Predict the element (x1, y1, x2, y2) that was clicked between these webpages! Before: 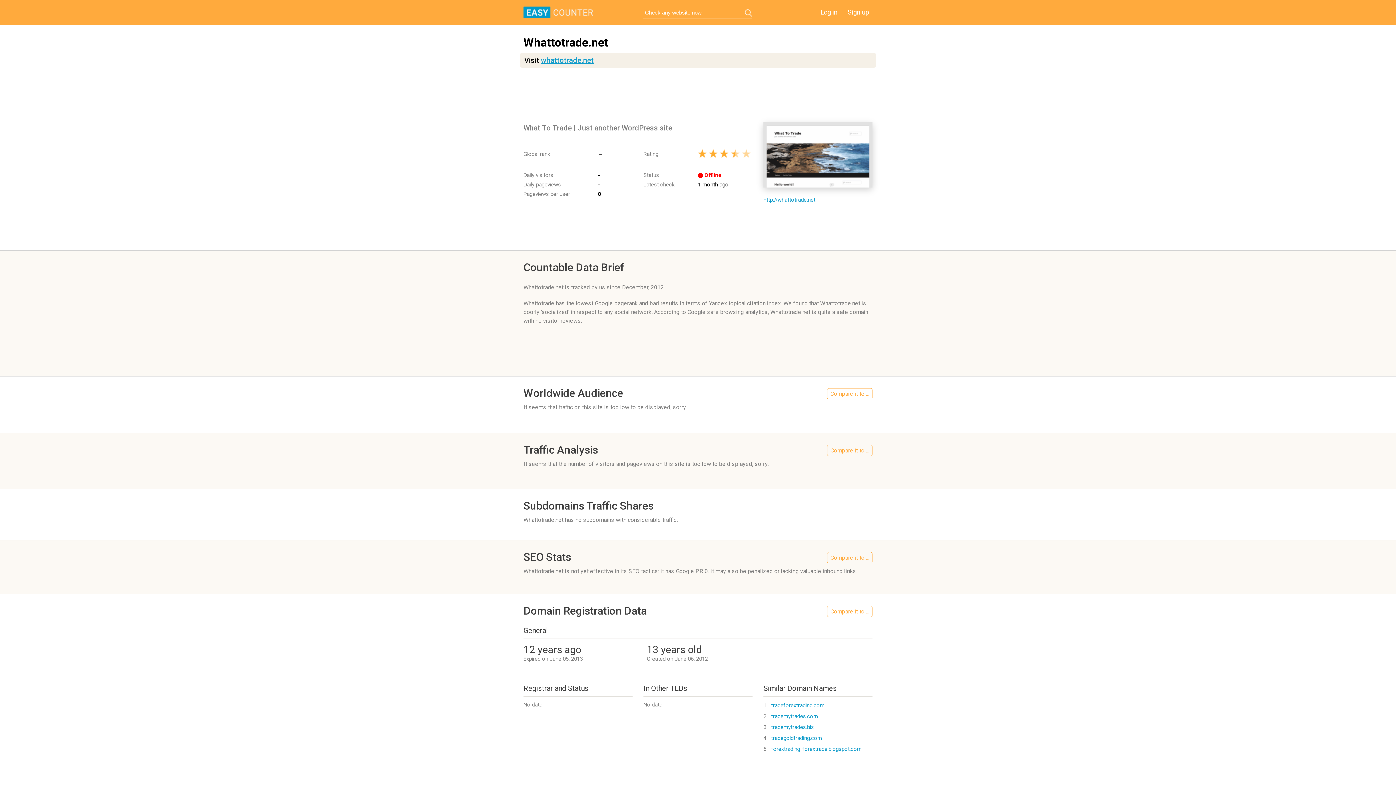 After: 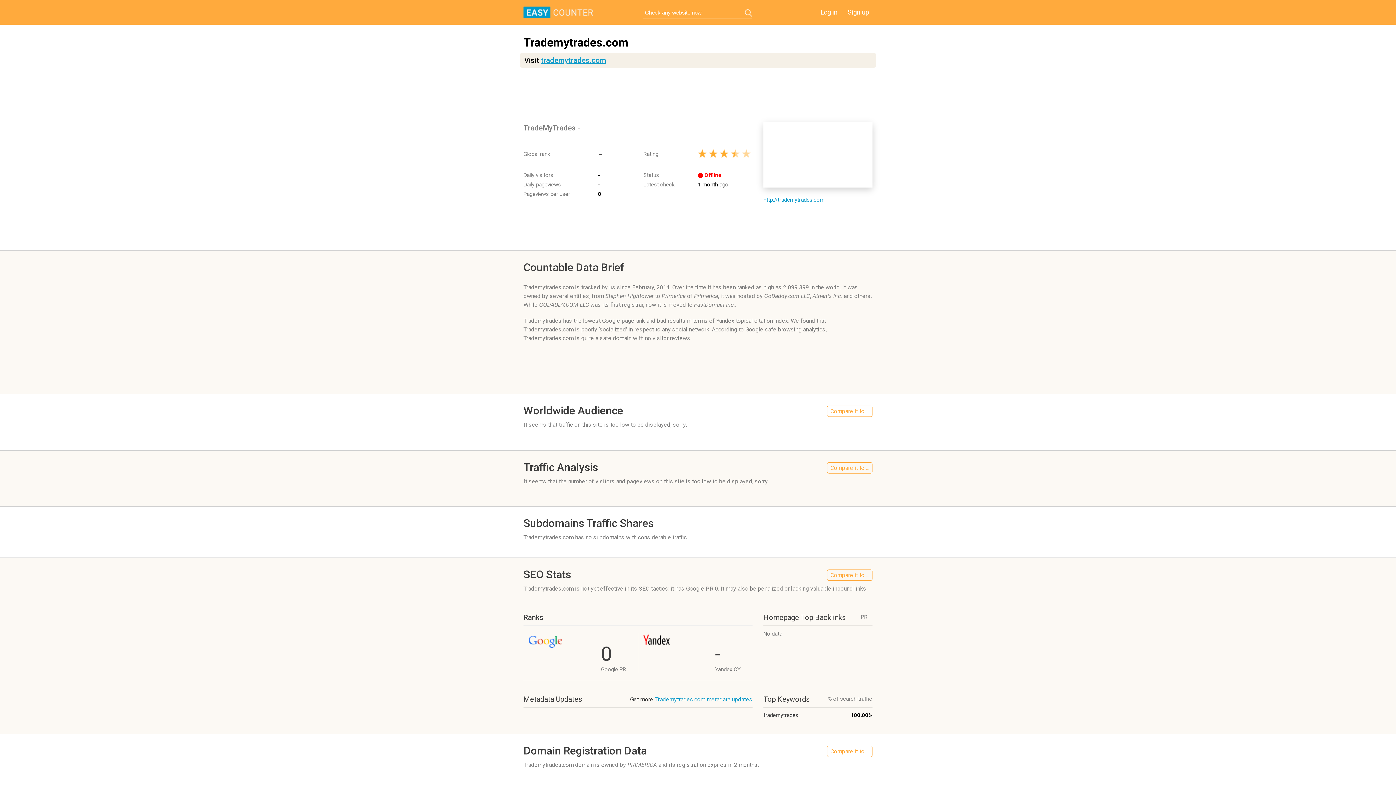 Action: bbox: (771, 713, 818, 720) label: trademytrades.com